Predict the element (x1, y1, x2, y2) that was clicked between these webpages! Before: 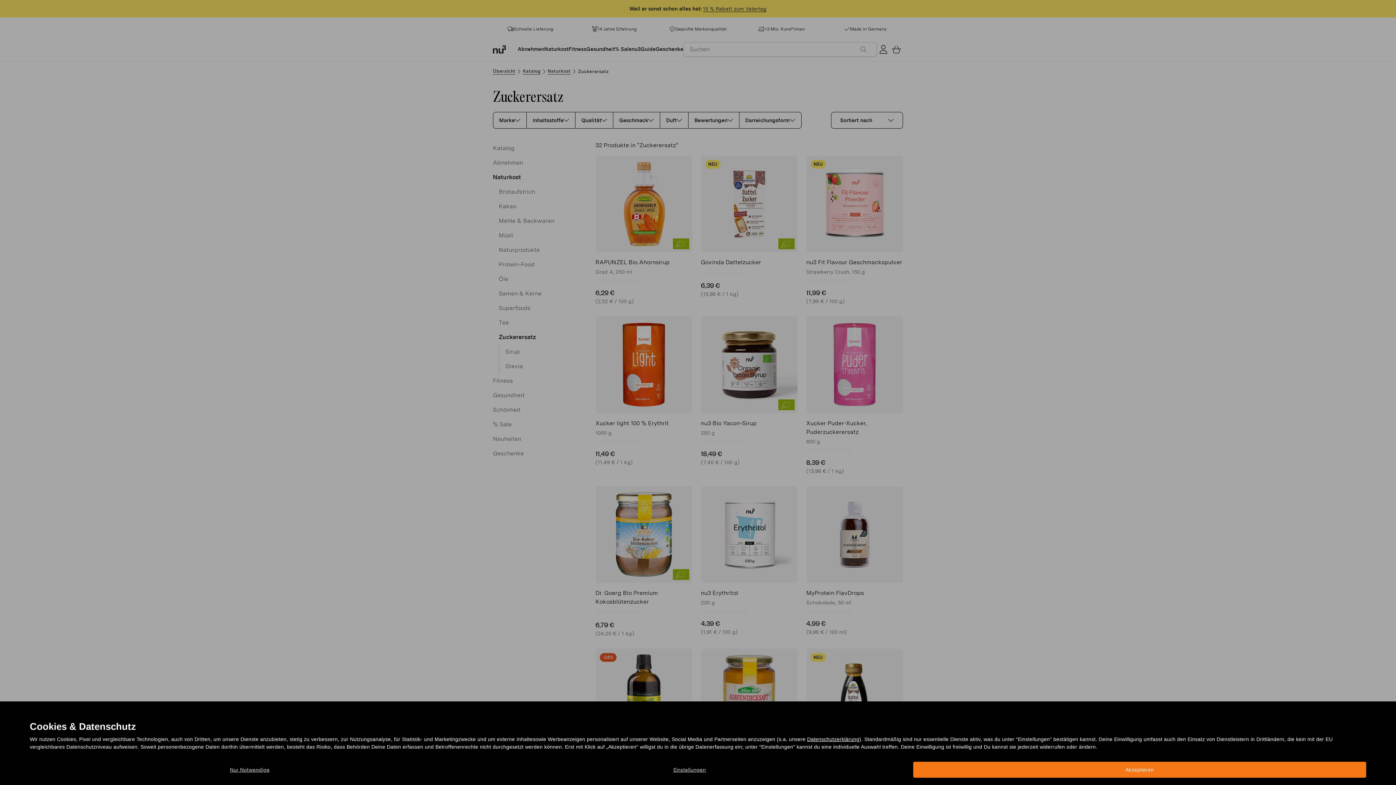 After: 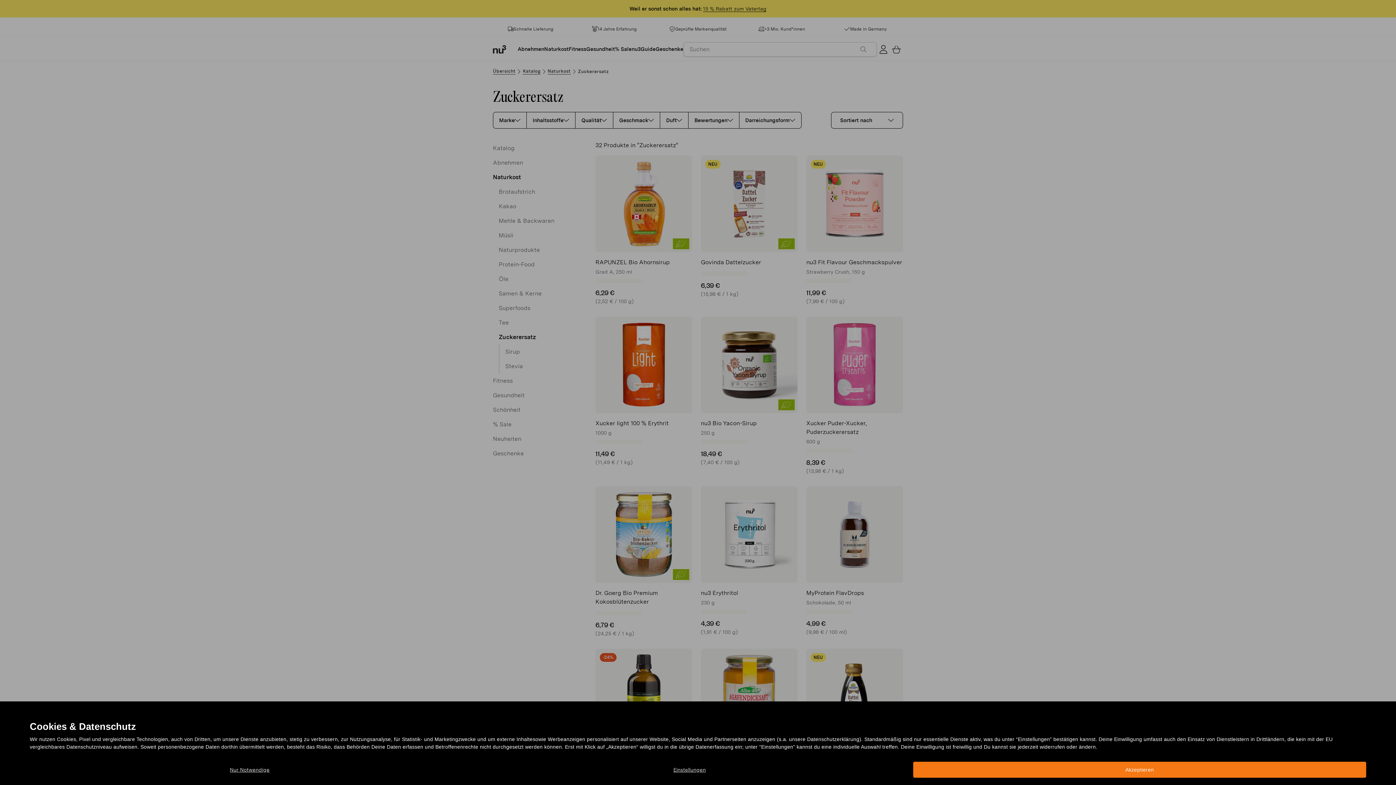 Action: label: Datenschutzerklärung bbox: (807, 736, 859, 742)